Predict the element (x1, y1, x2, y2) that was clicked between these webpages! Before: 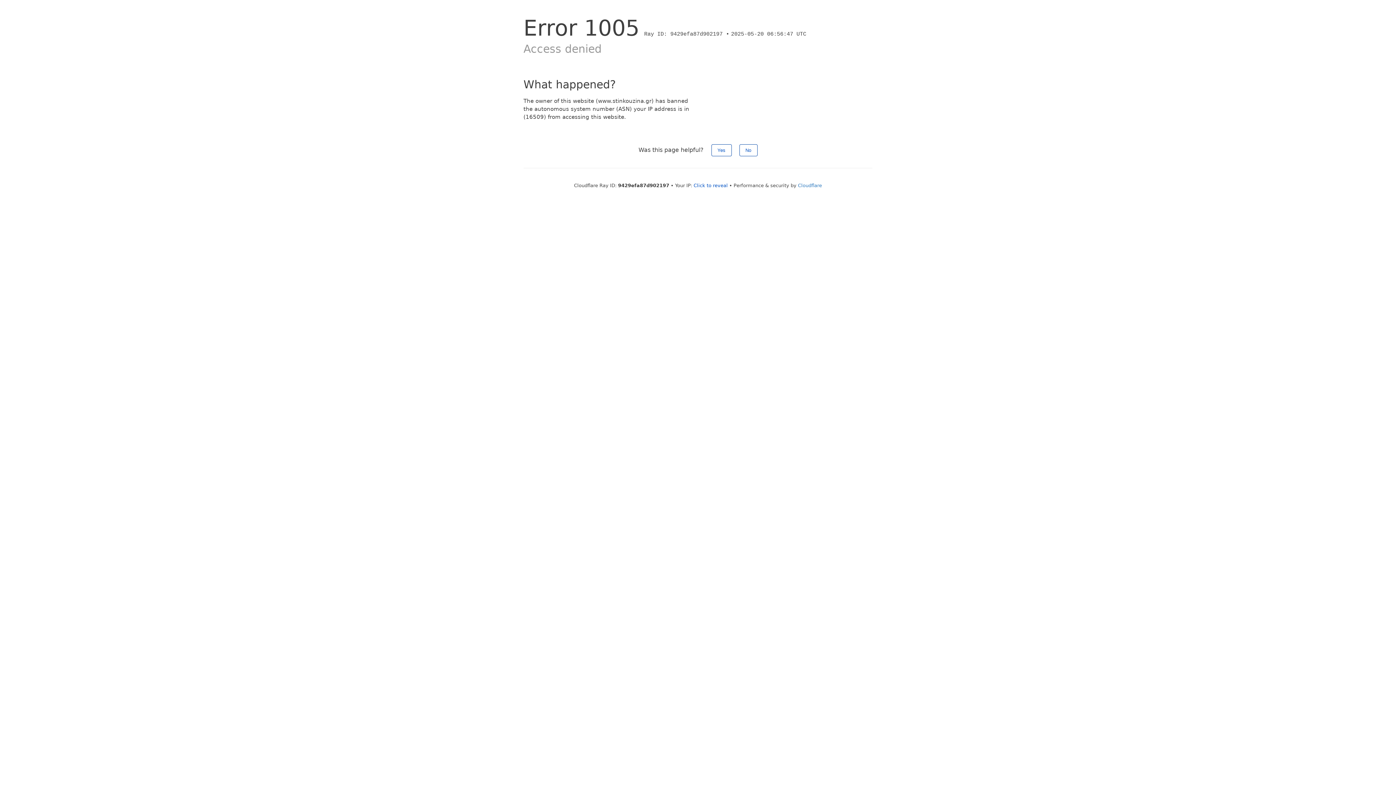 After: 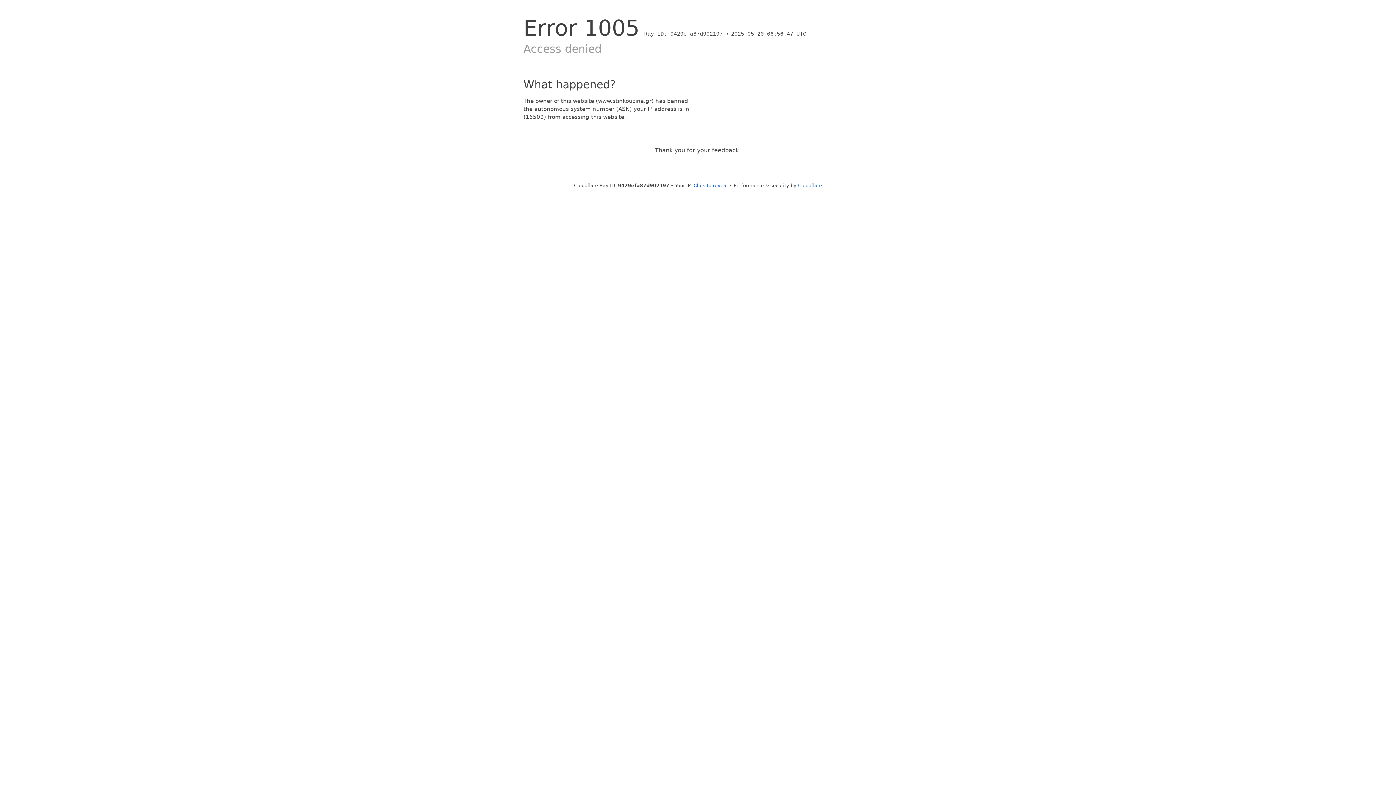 Action: label: No bbox: (739, 144, 757, 156)